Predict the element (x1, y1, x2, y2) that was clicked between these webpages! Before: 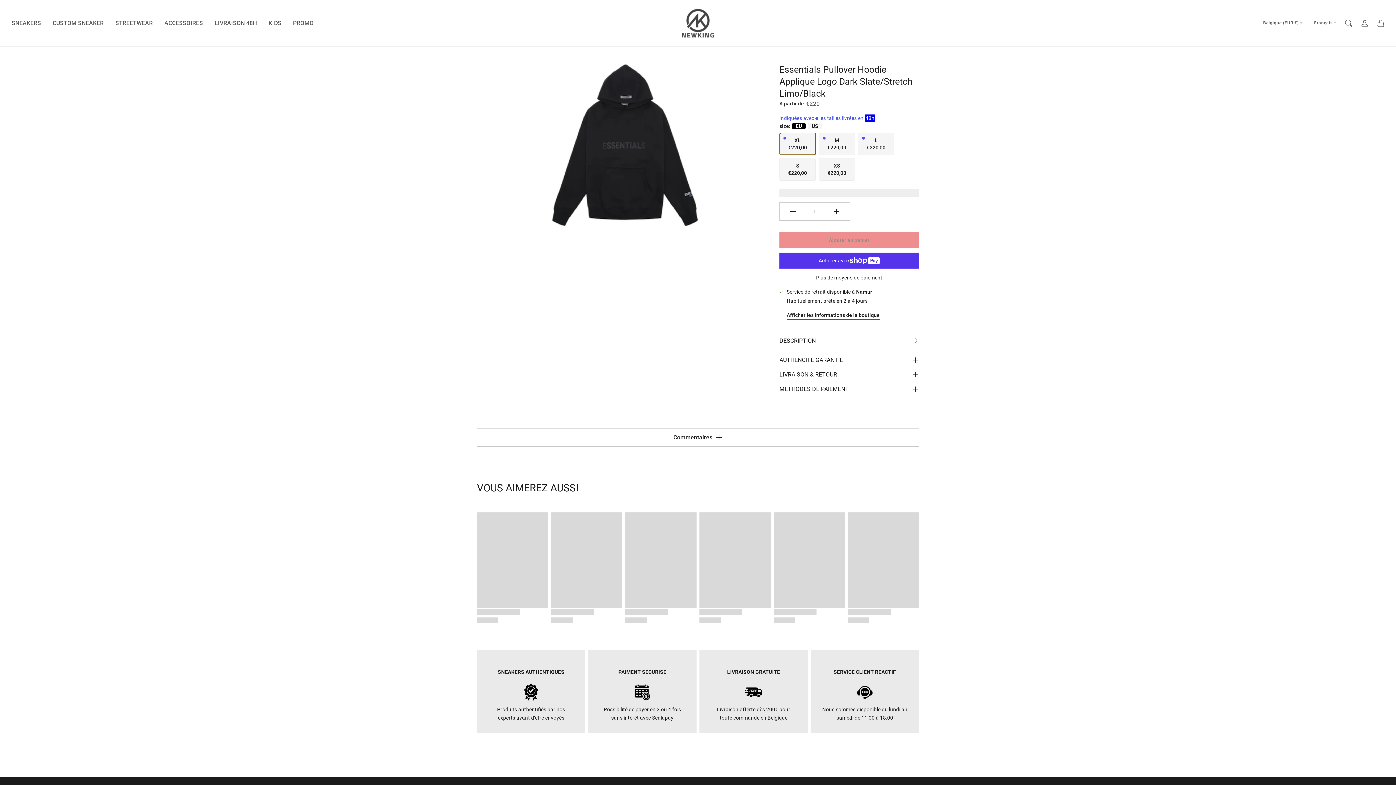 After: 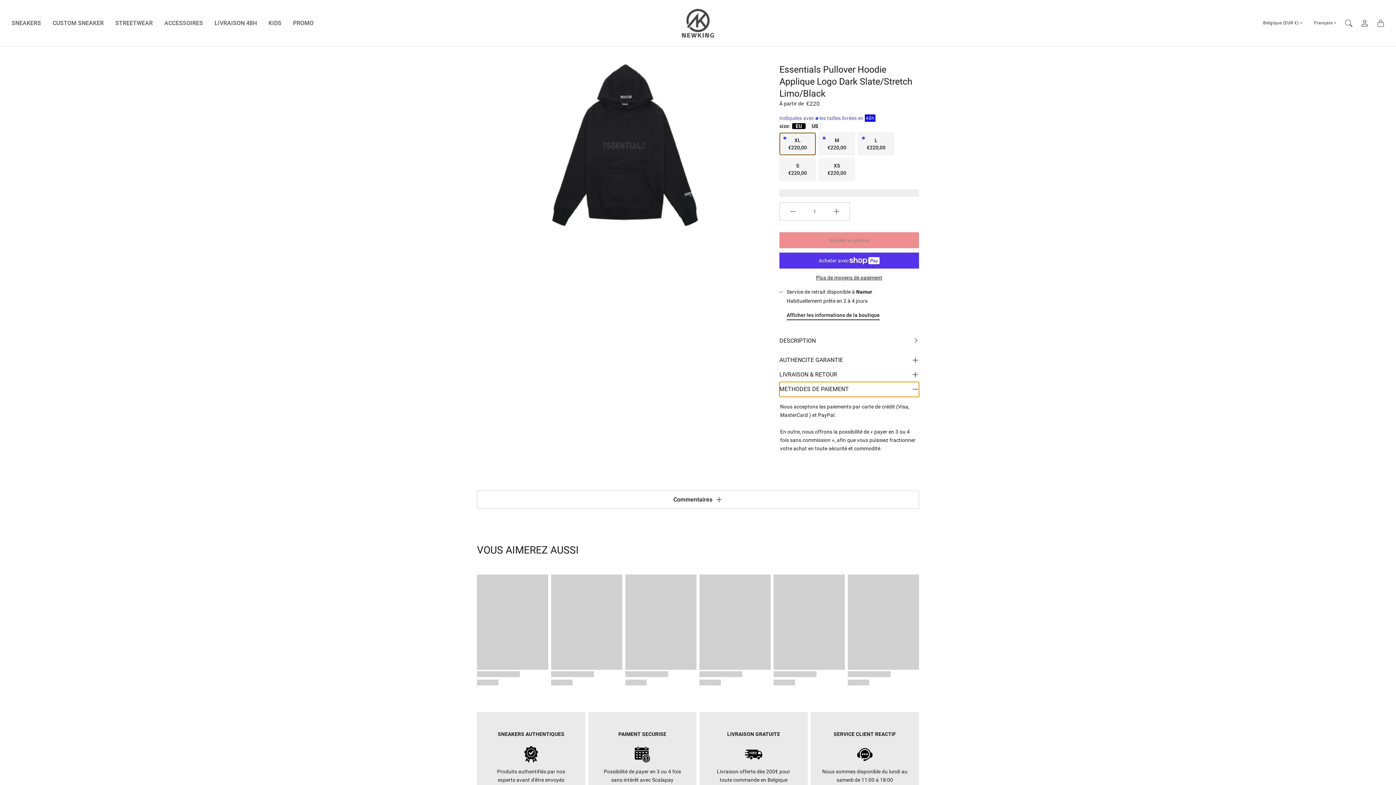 Action: label: METHODES DE PAIEMENT bbox: (779, 382, 919, 396)